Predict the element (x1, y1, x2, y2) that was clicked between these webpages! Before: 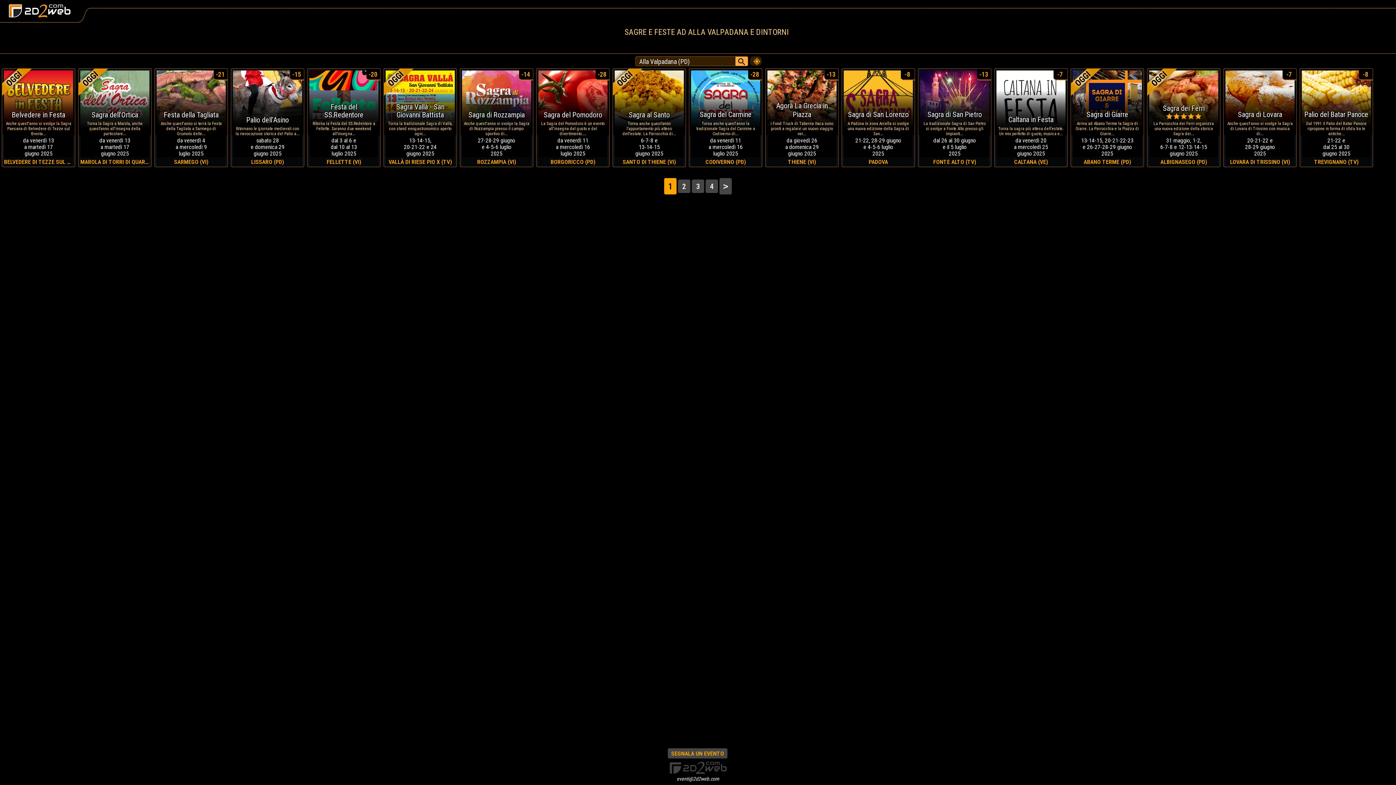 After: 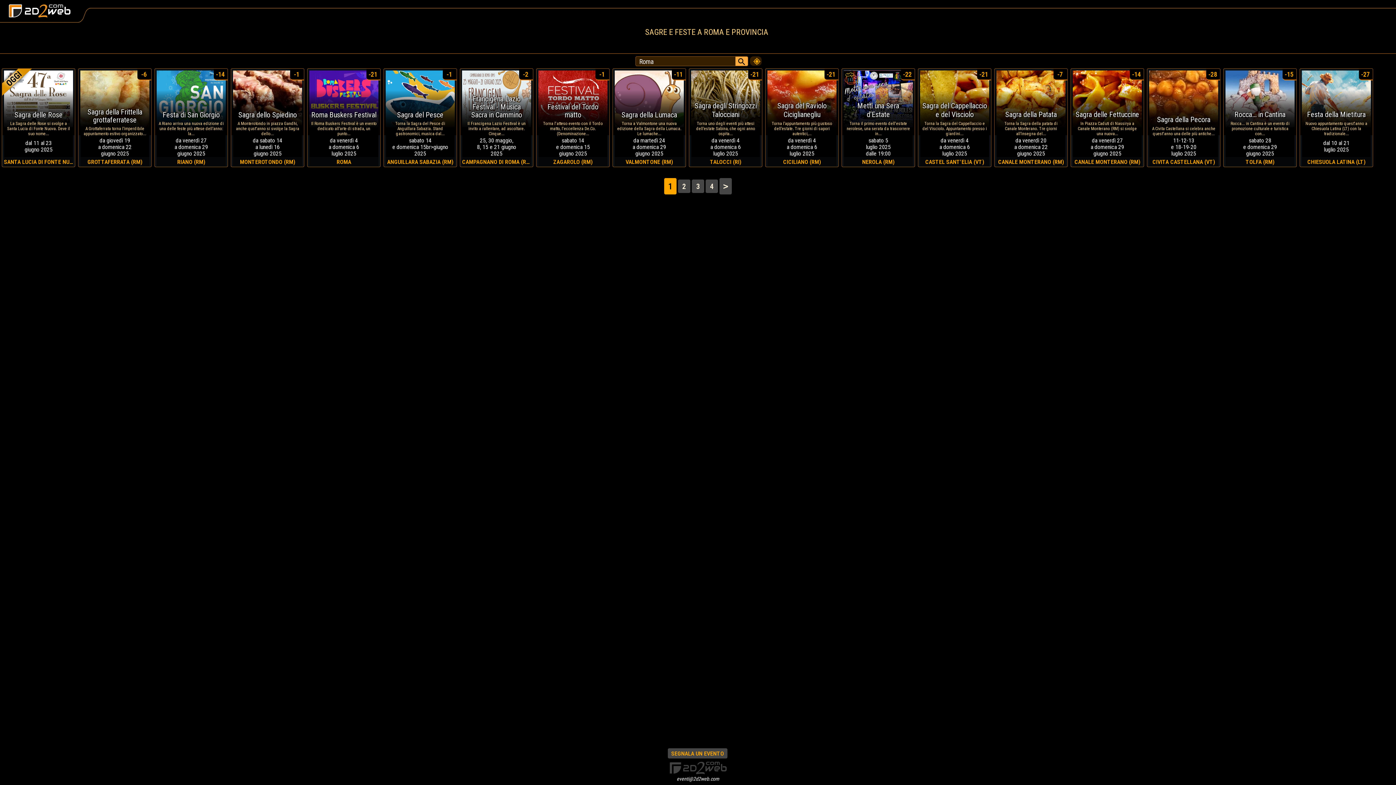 Action: bbox: (750, 56, 761, 62)